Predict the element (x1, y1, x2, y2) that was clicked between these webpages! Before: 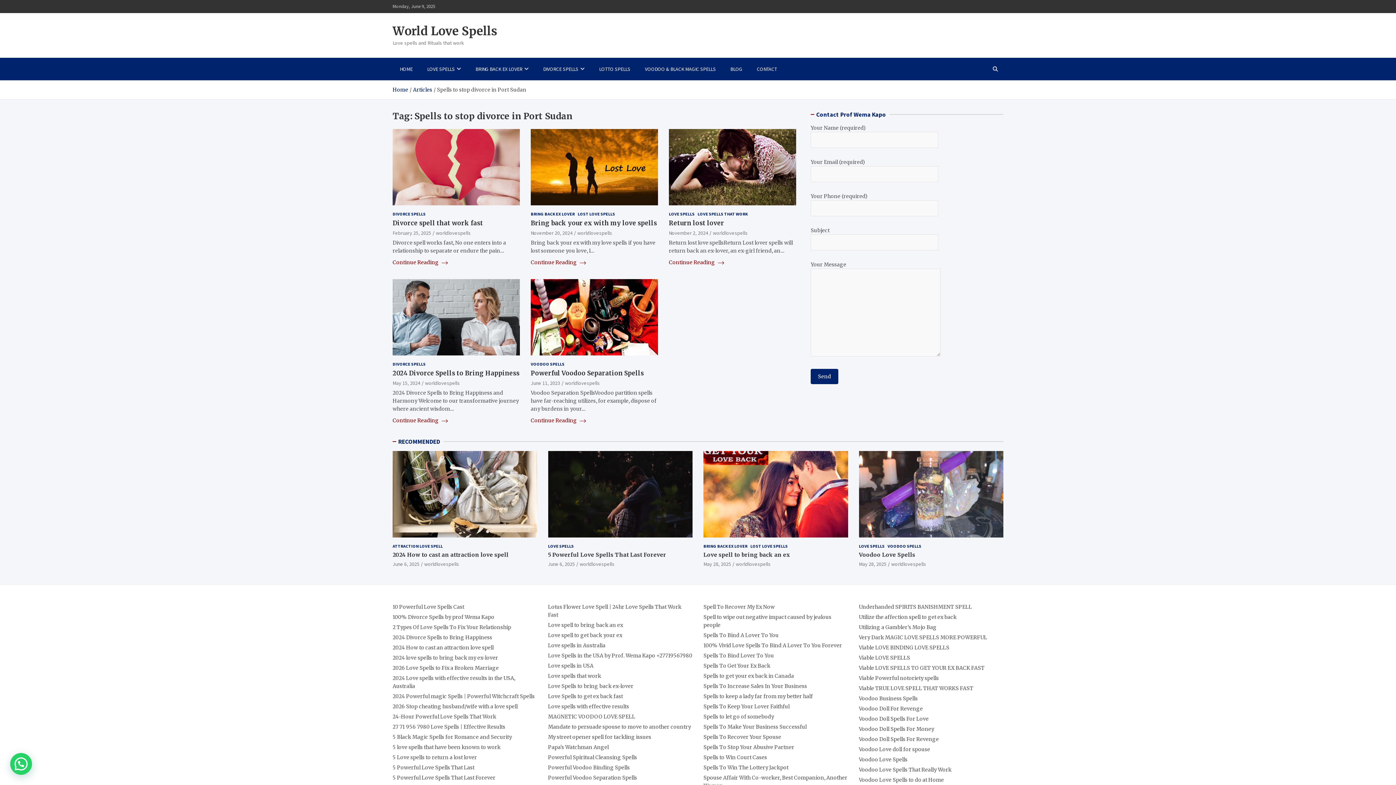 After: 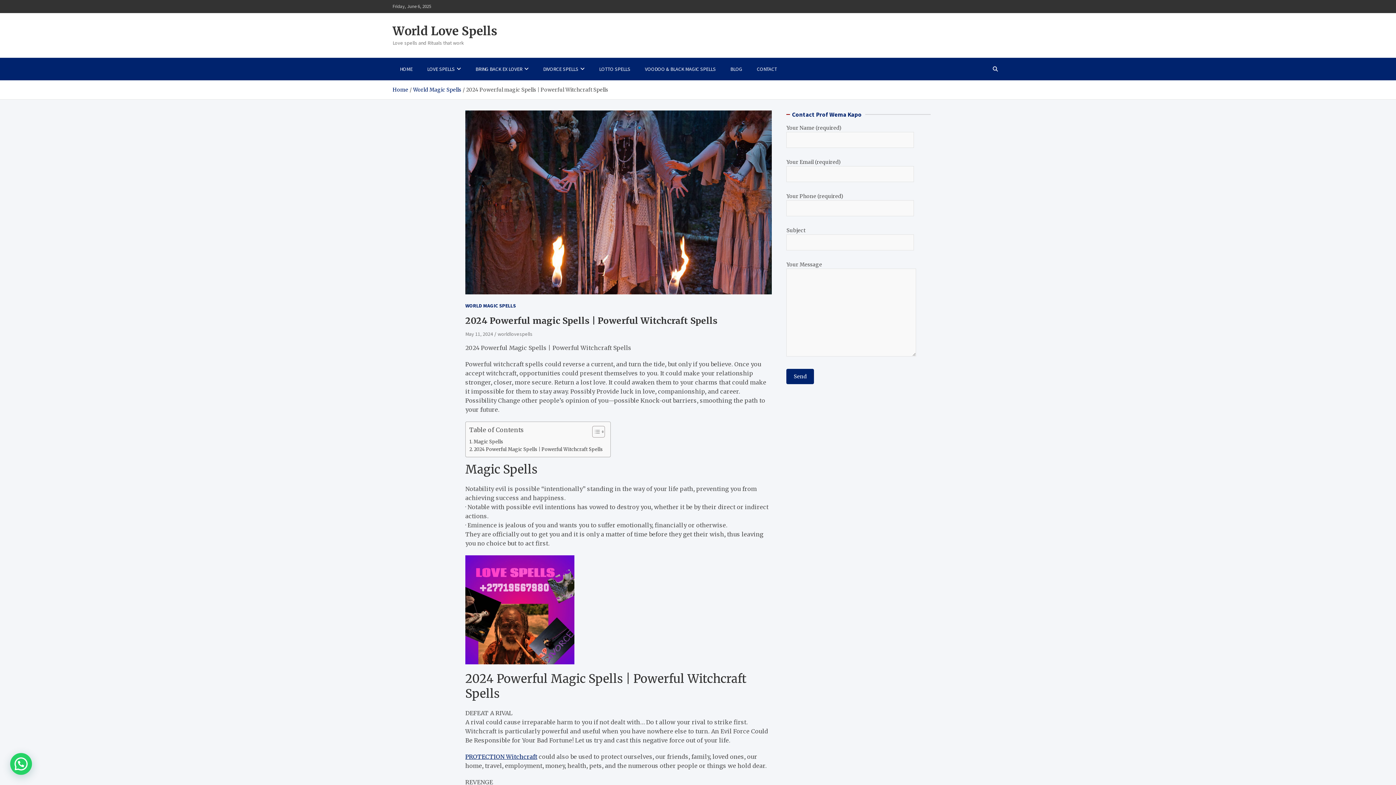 Action: label: 2024 Powerful magic Spells | Powerful Witchcraft Spells bbox: (392, 693, 534, 700)